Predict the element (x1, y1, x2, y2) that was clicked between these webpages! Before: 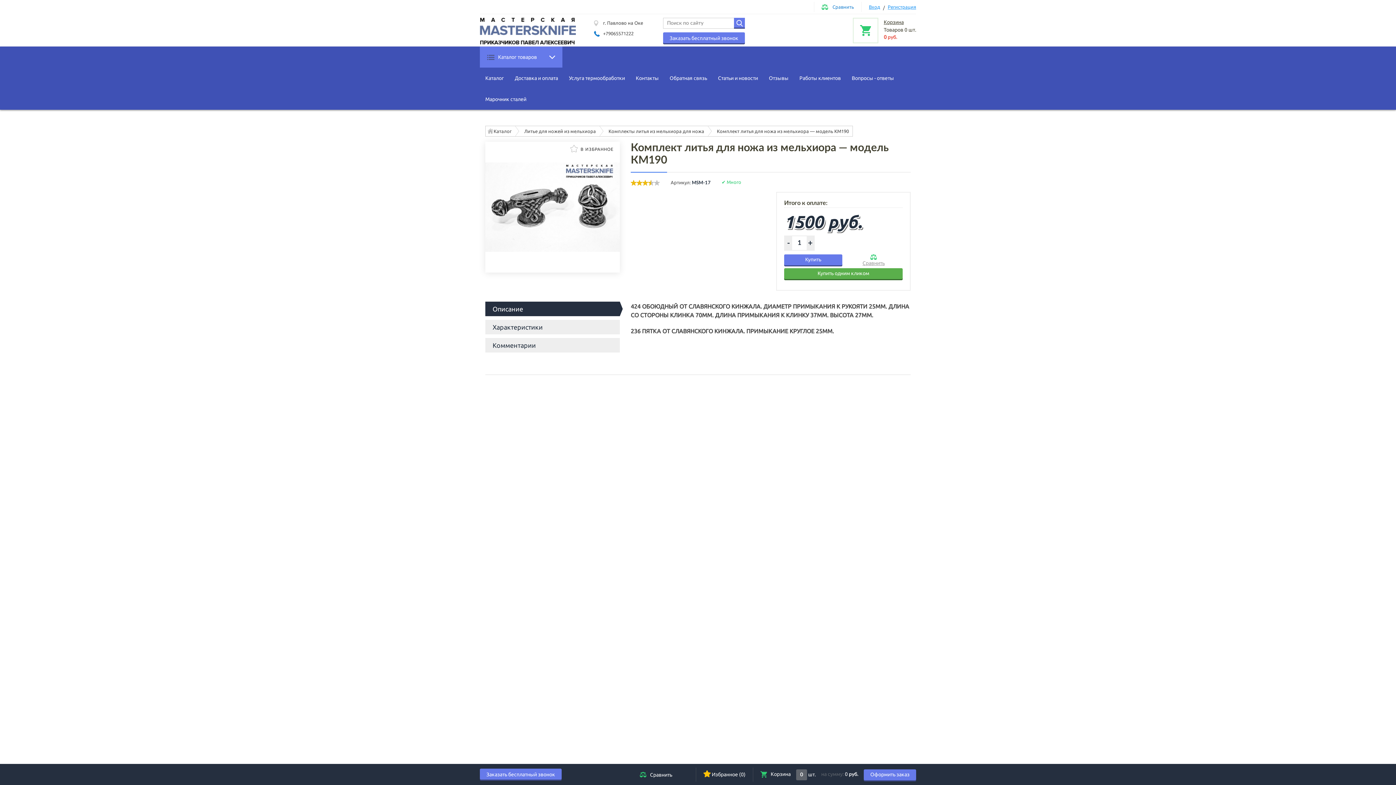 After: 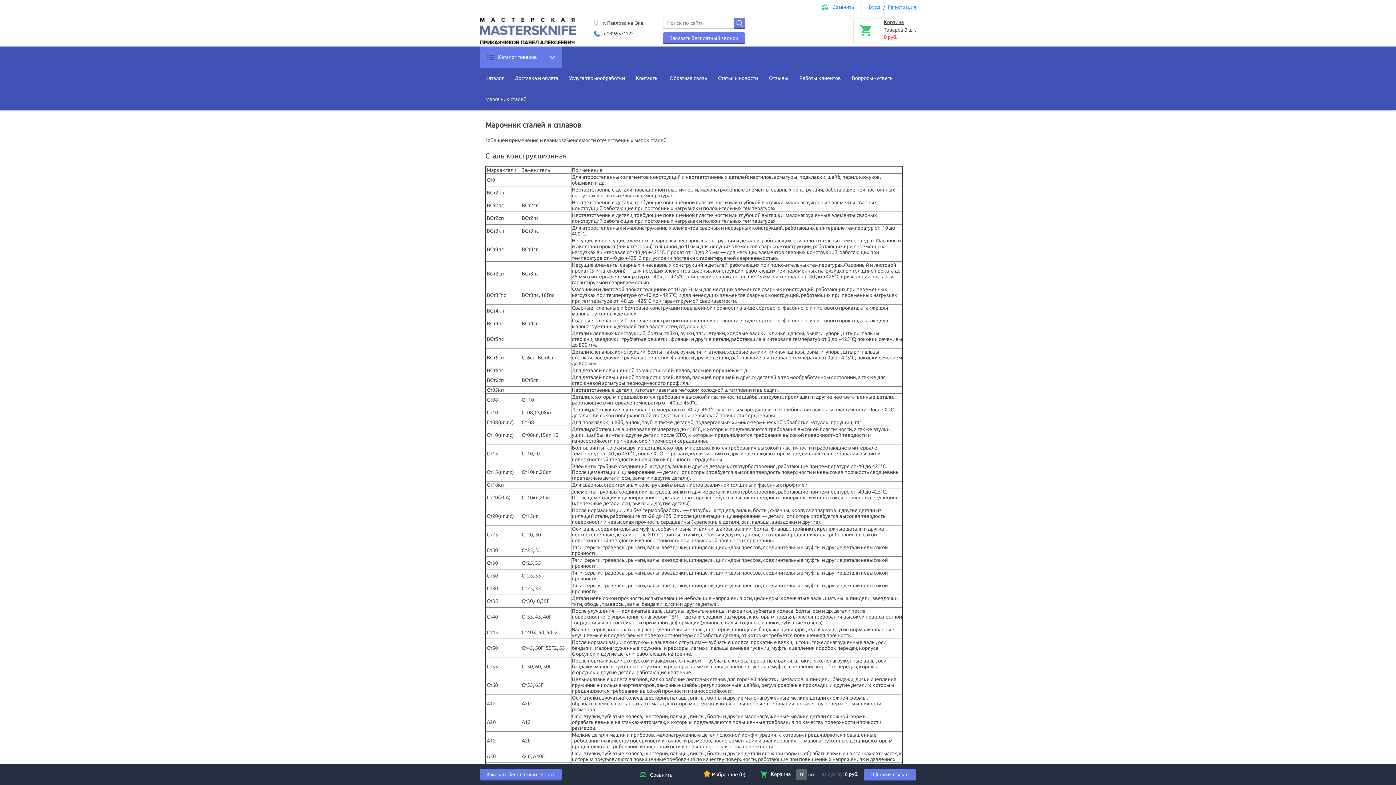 Action: bbox: (480, 88, 532, 109) label: Марочник сталей